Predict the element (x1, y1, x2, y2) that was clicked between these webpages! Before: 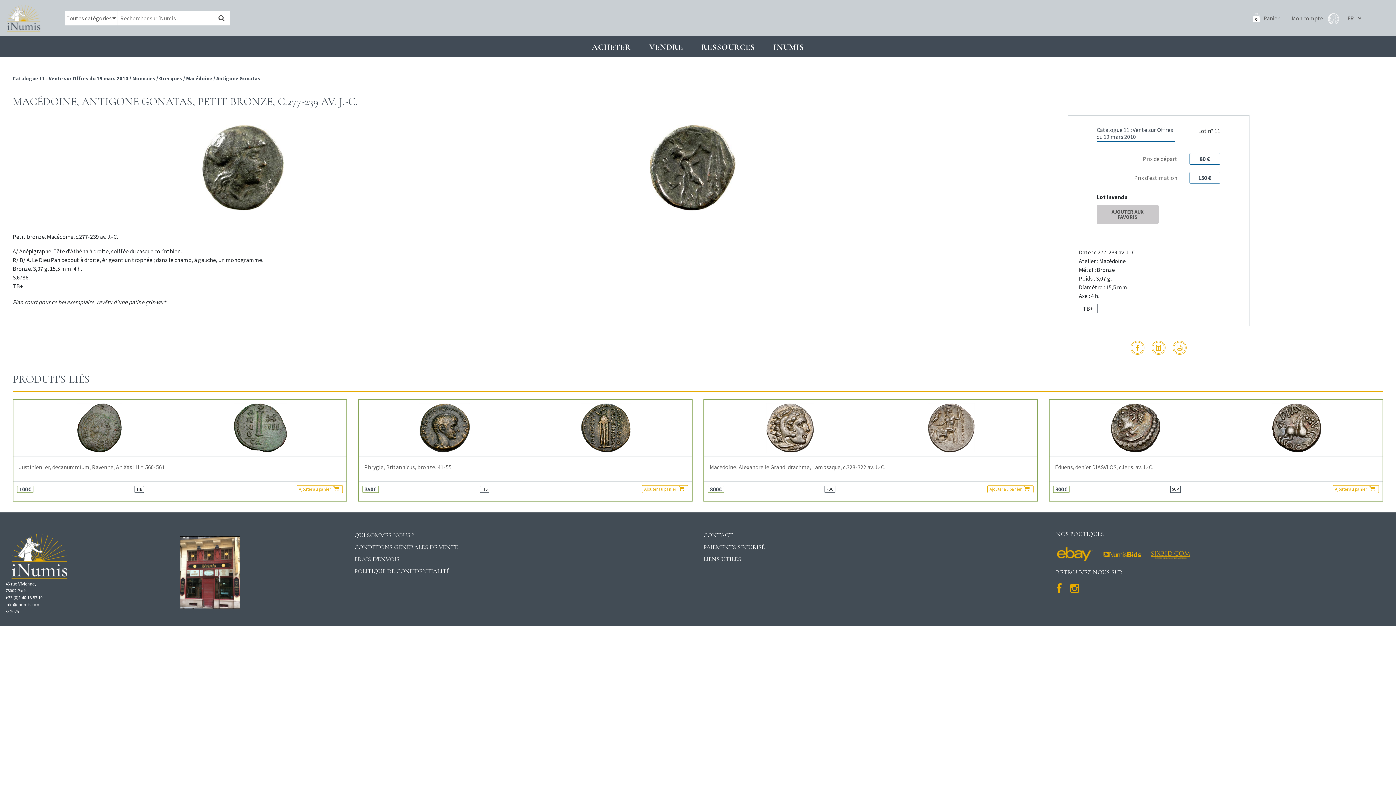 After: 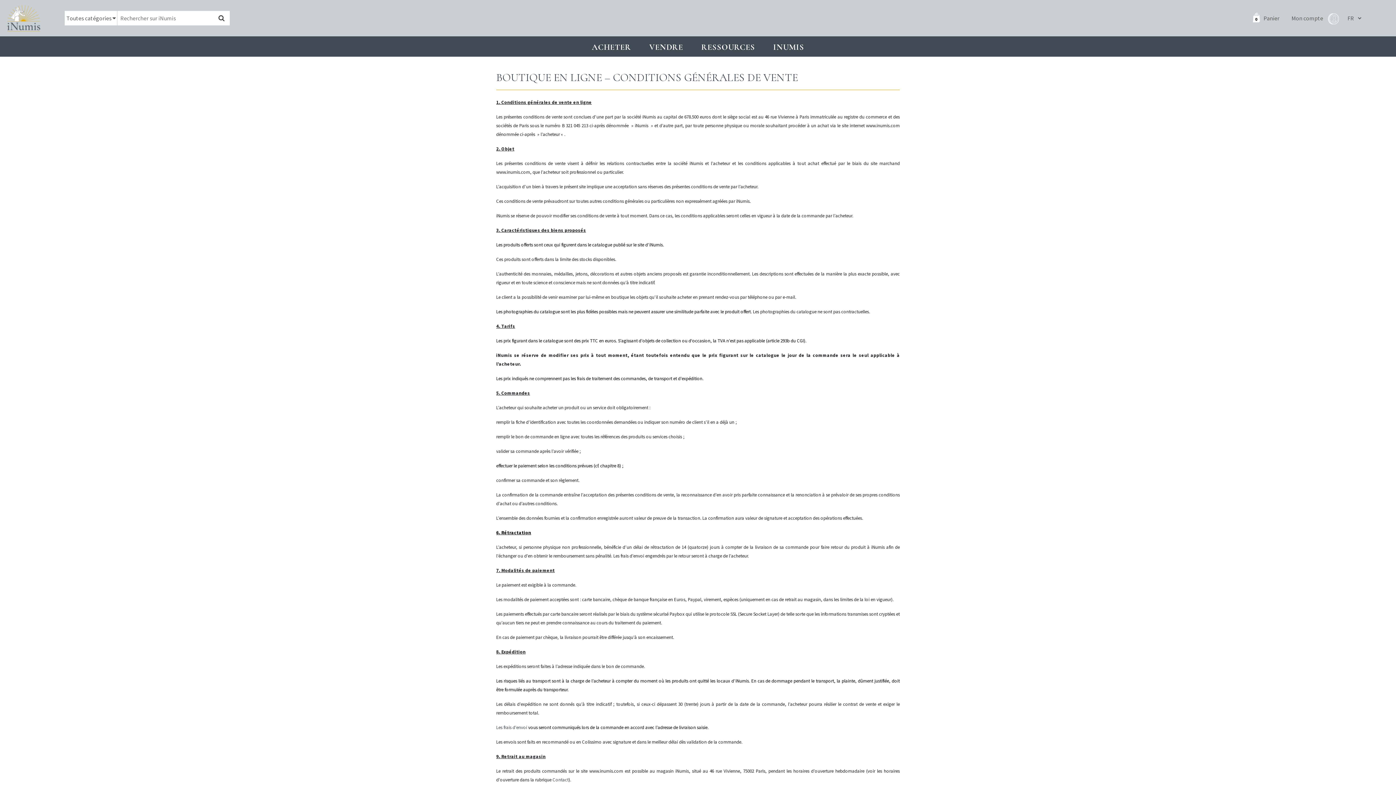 Action: label: CONDITIONS GÉNÉRALES DE VENTE bbox: (354, 543, 458, 551)